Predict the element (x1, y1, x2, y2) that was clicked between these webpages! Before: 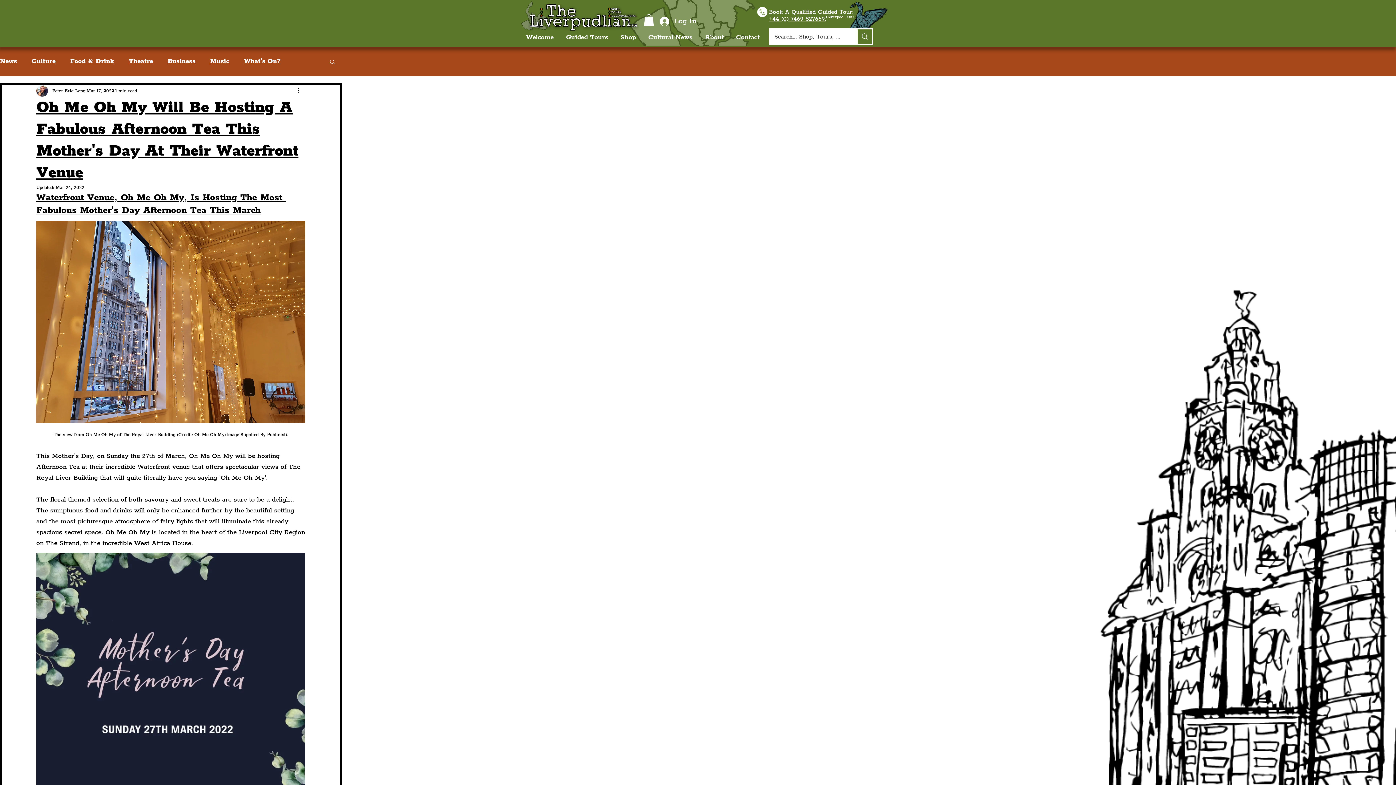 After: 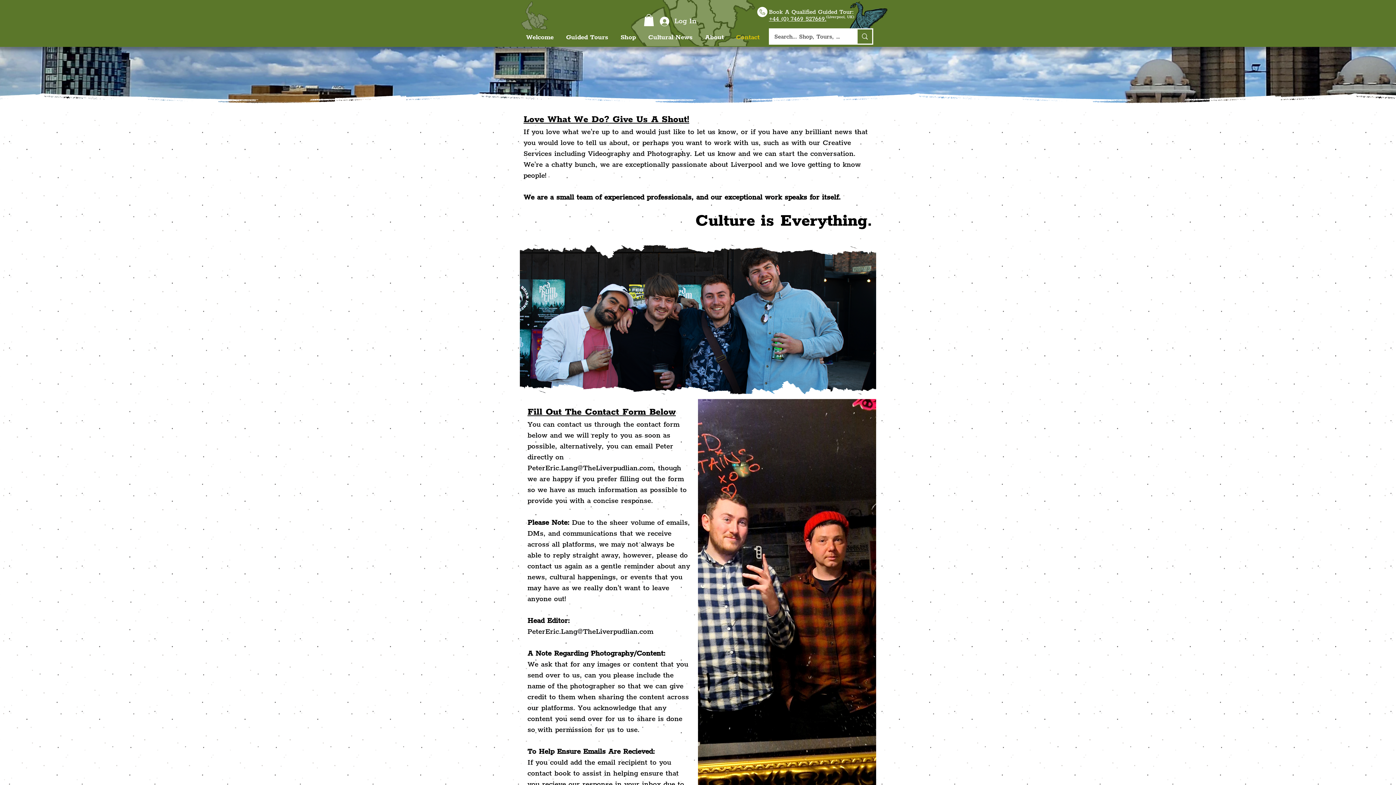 Action: label: Contact bbox: (730, 28, 765, 46)